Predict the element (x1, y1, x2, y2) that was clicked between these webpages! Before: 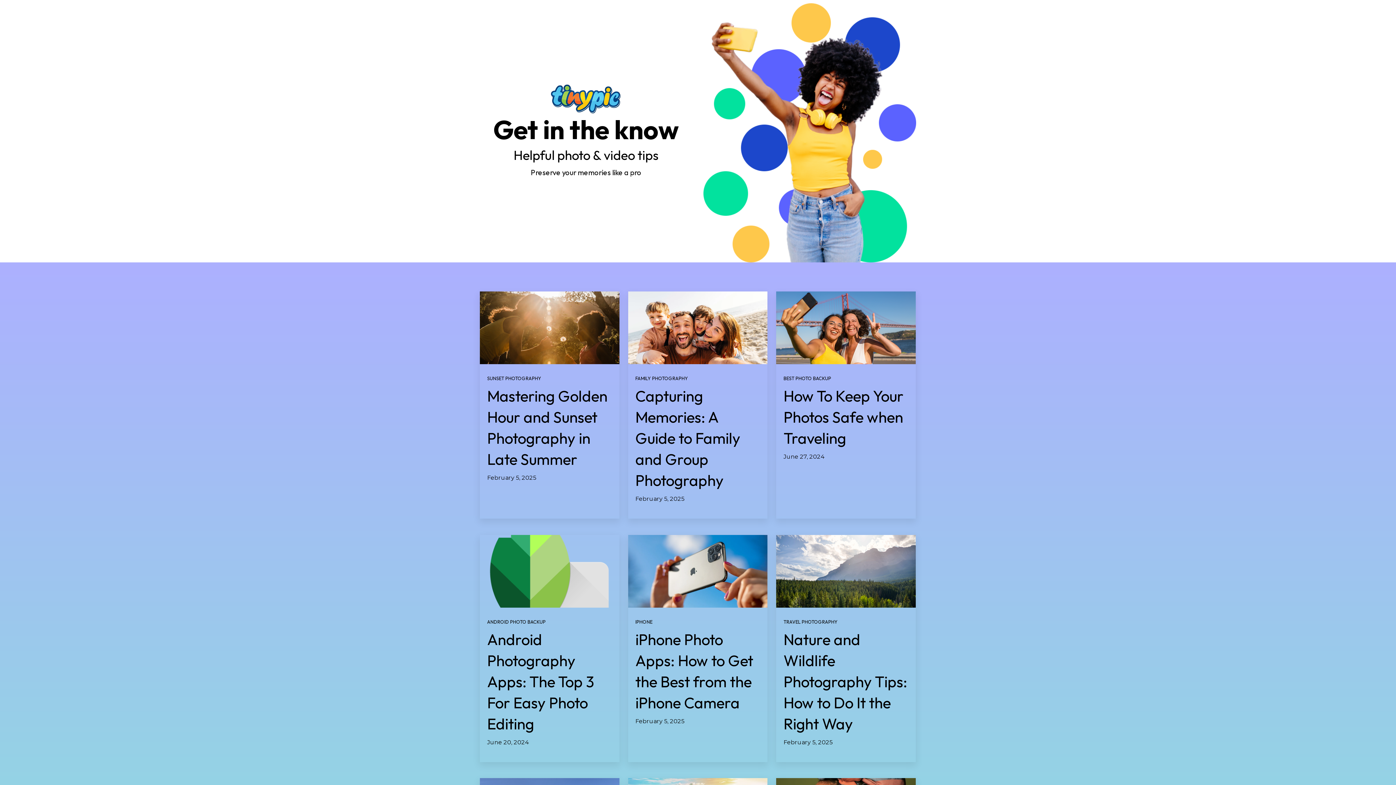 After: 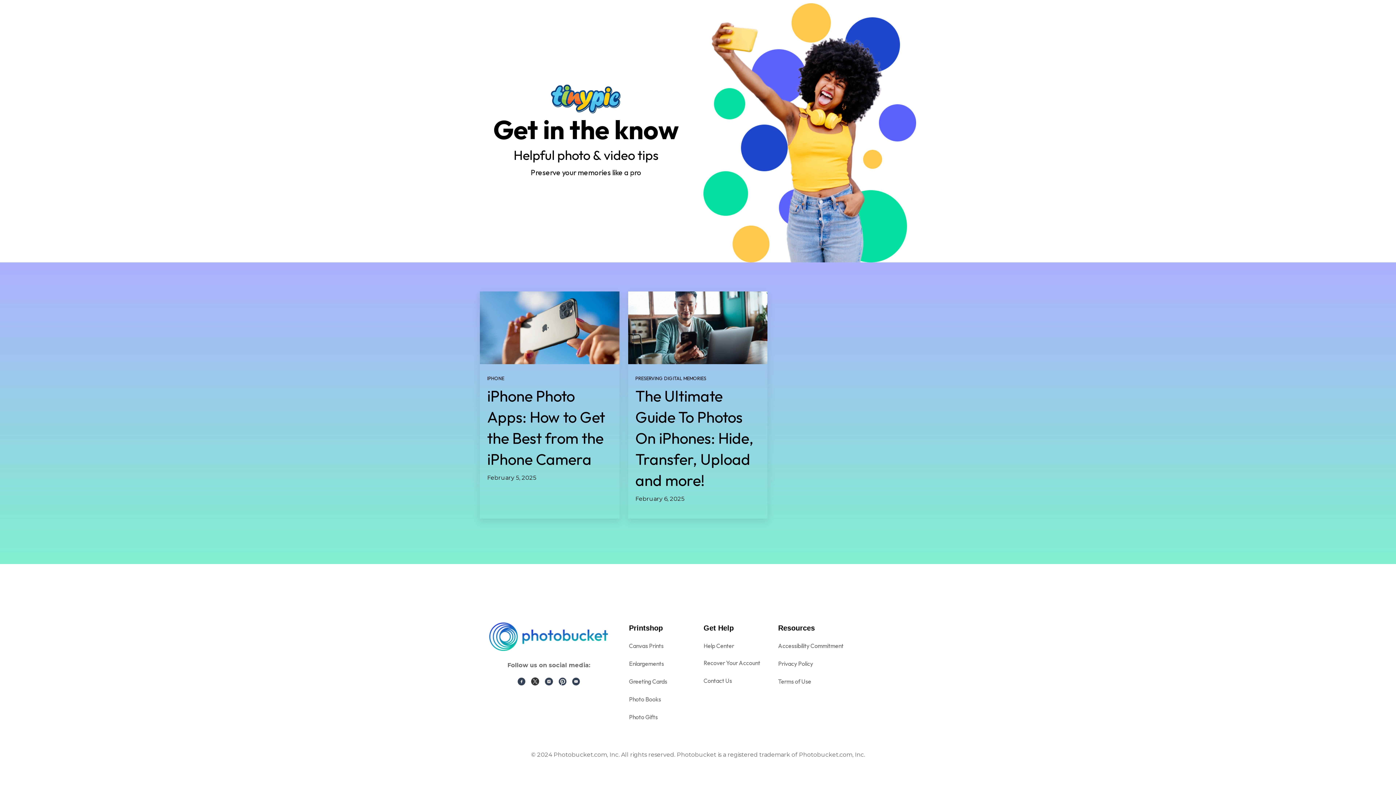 Action: bbox: (635, 619, 652, 625) label: IPHONE